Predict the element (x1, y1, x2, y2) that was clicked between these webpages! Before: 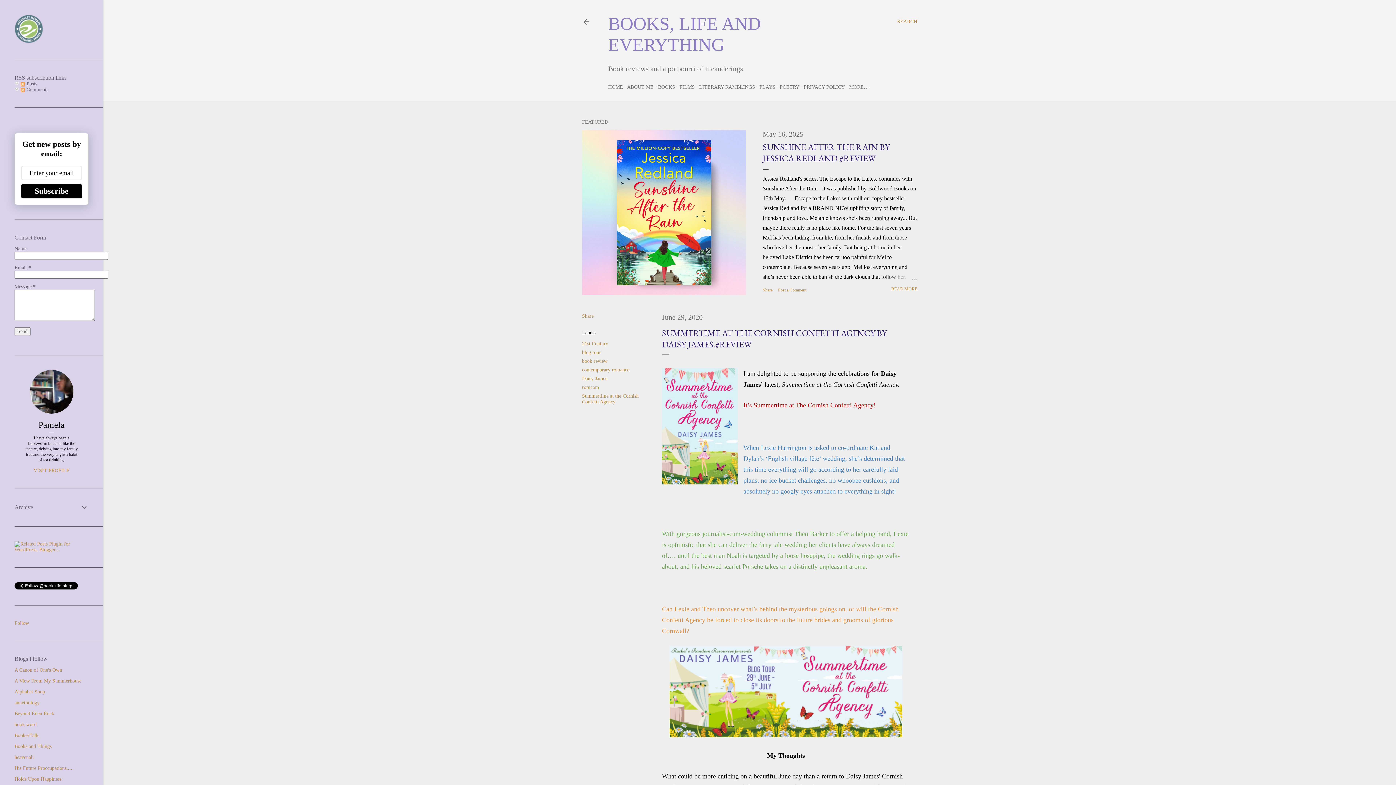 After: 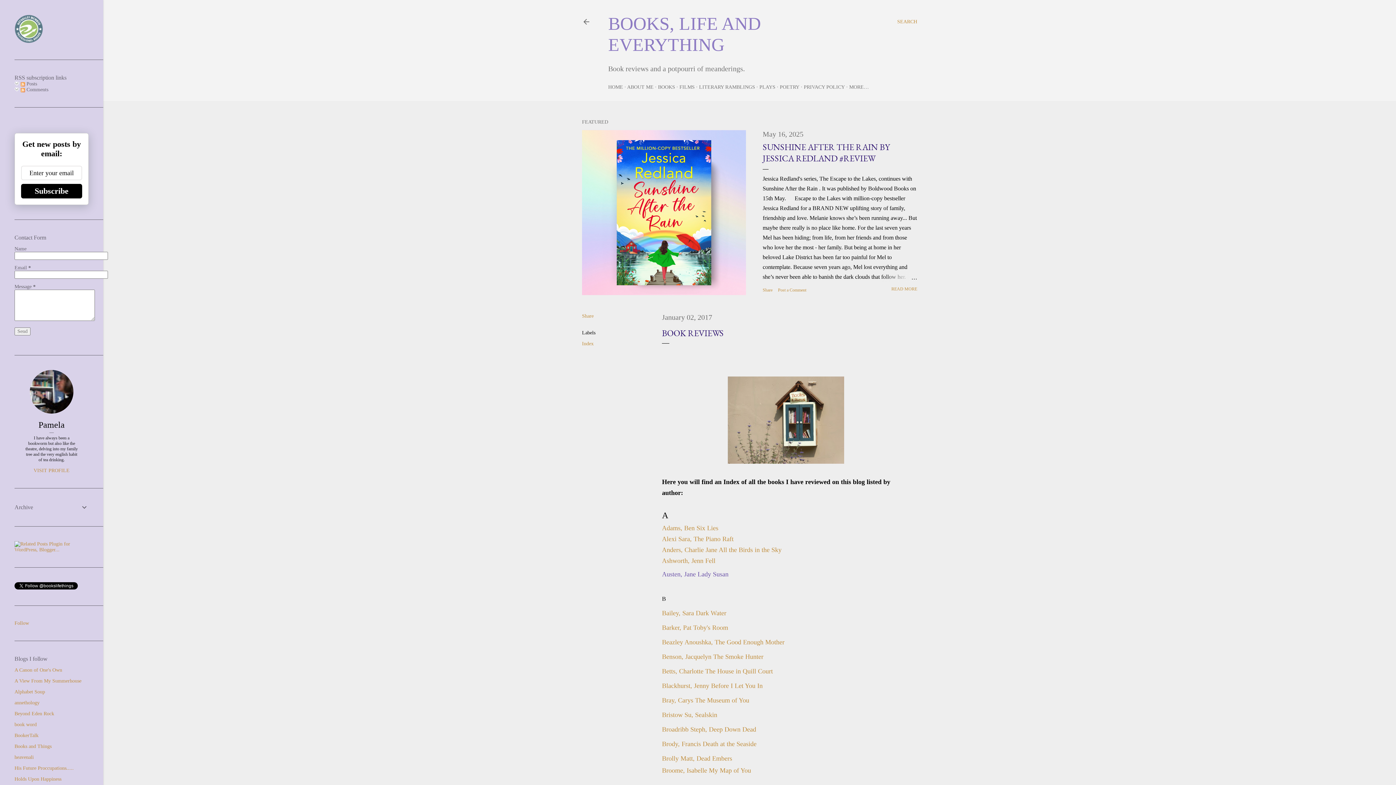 Action: label: BOOKS bbox: (658, 84, 675, 89)